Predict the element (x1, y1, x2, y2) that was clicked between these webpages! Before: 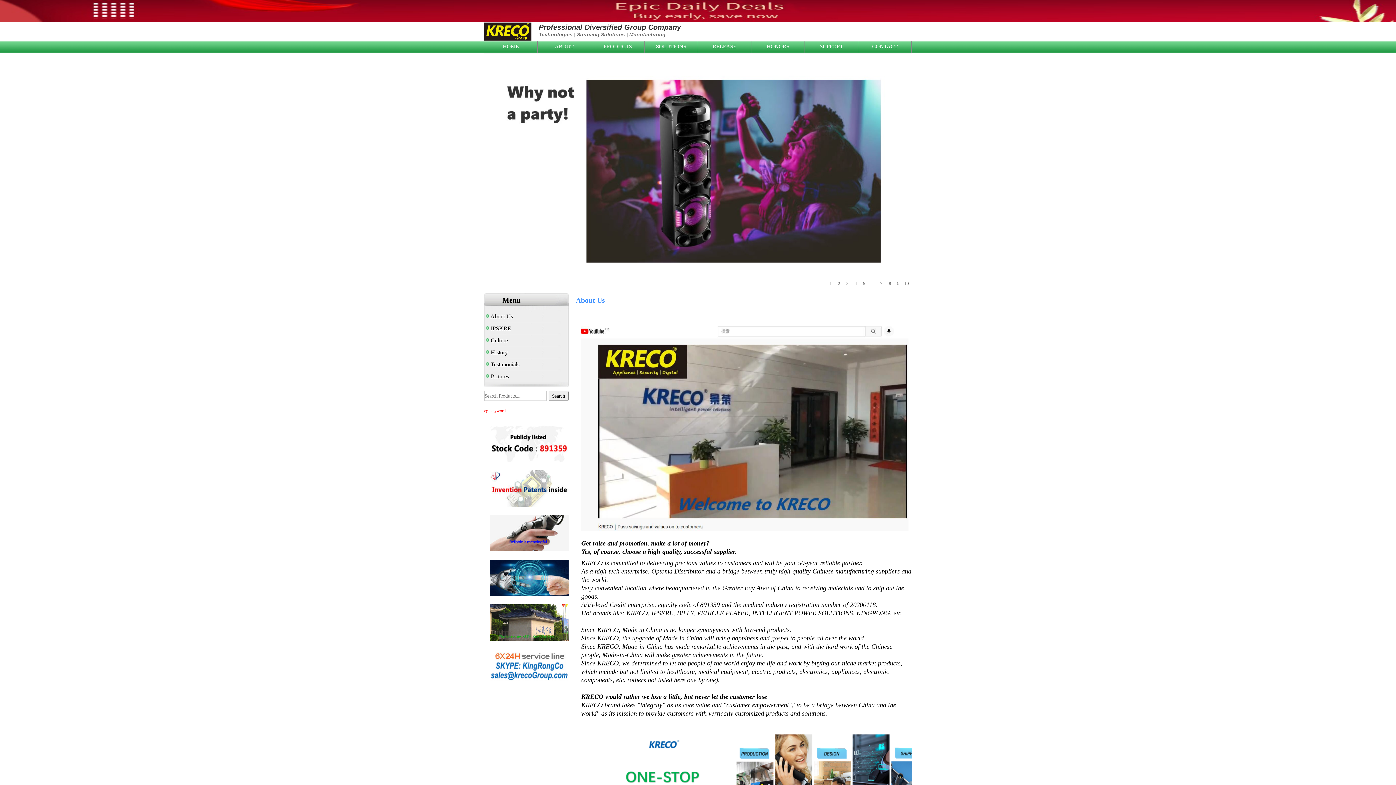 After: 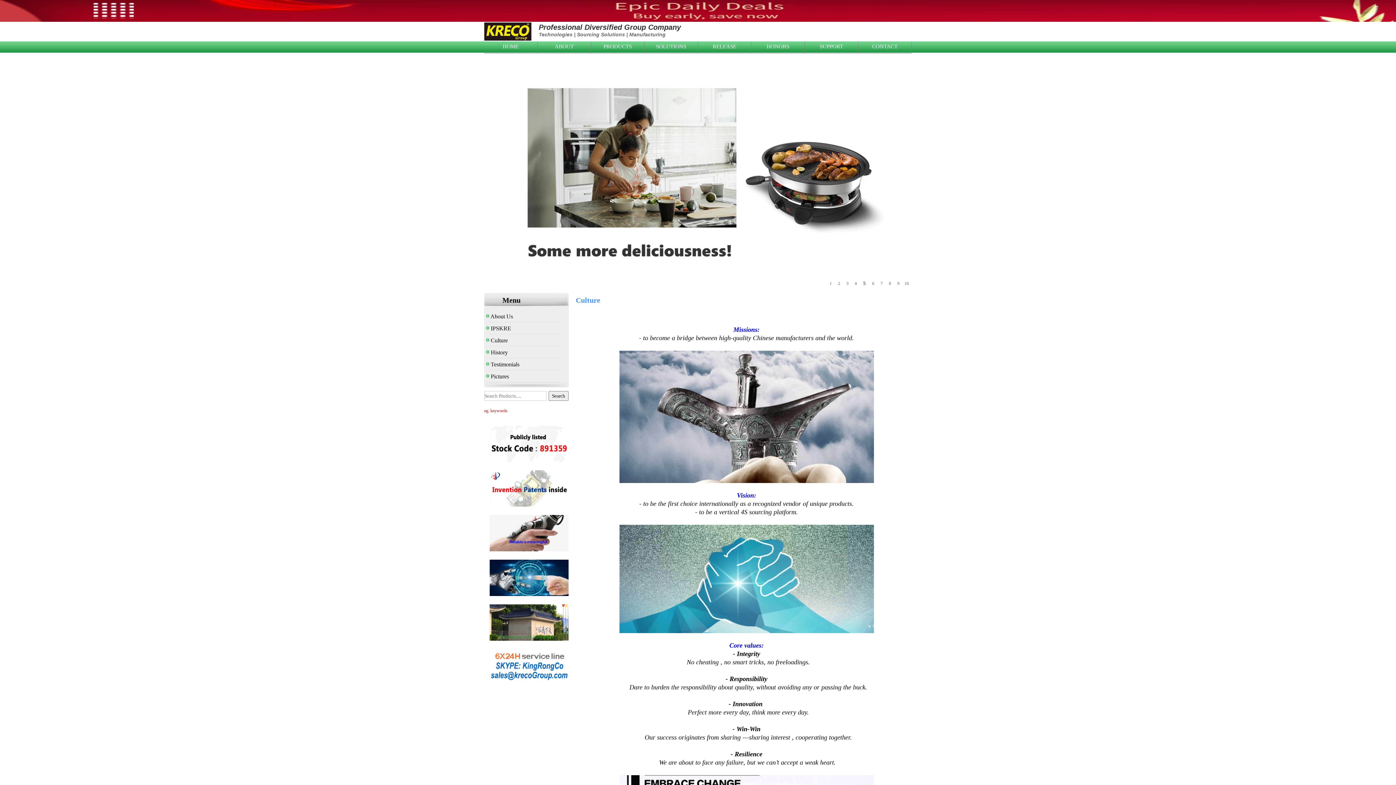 Action: label:  Culture bbox: (484, 334, 570, 346)